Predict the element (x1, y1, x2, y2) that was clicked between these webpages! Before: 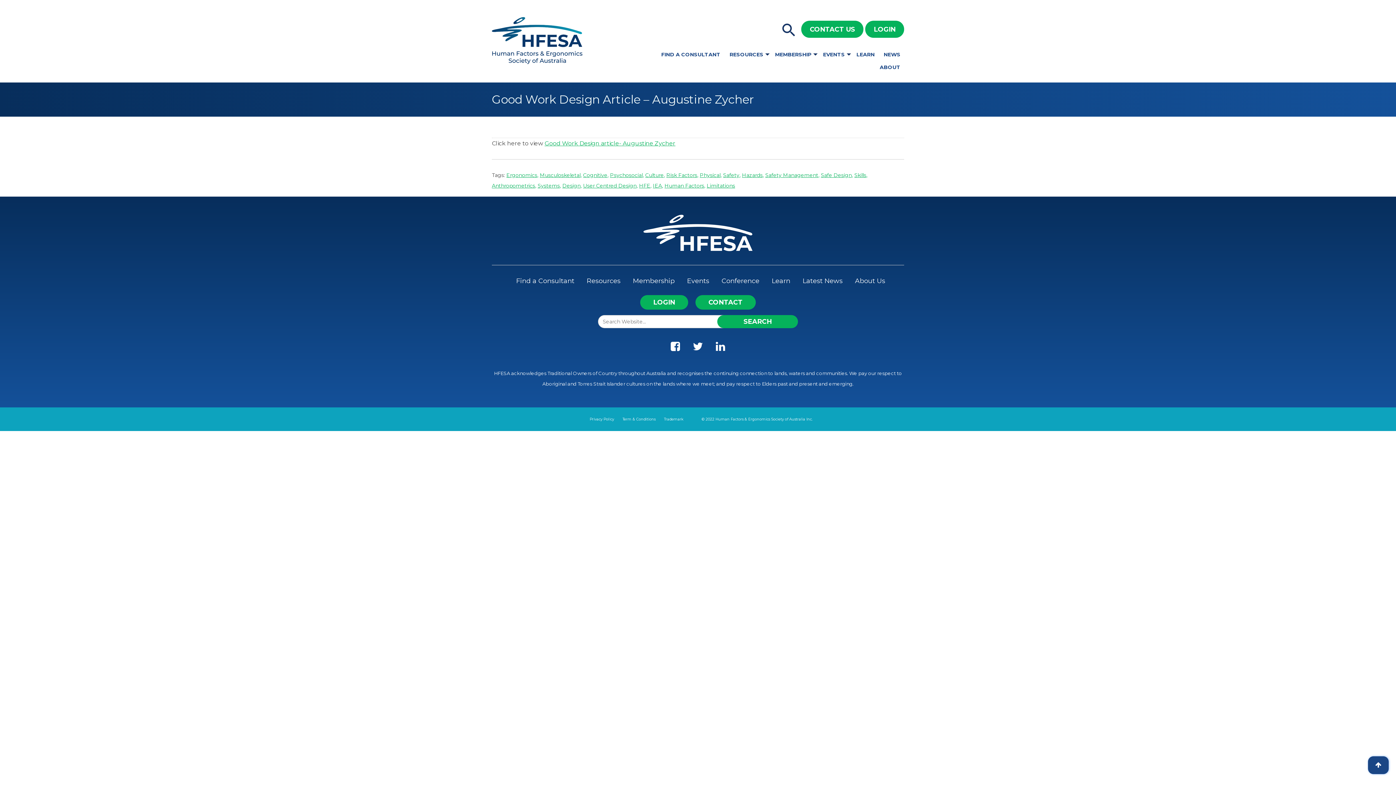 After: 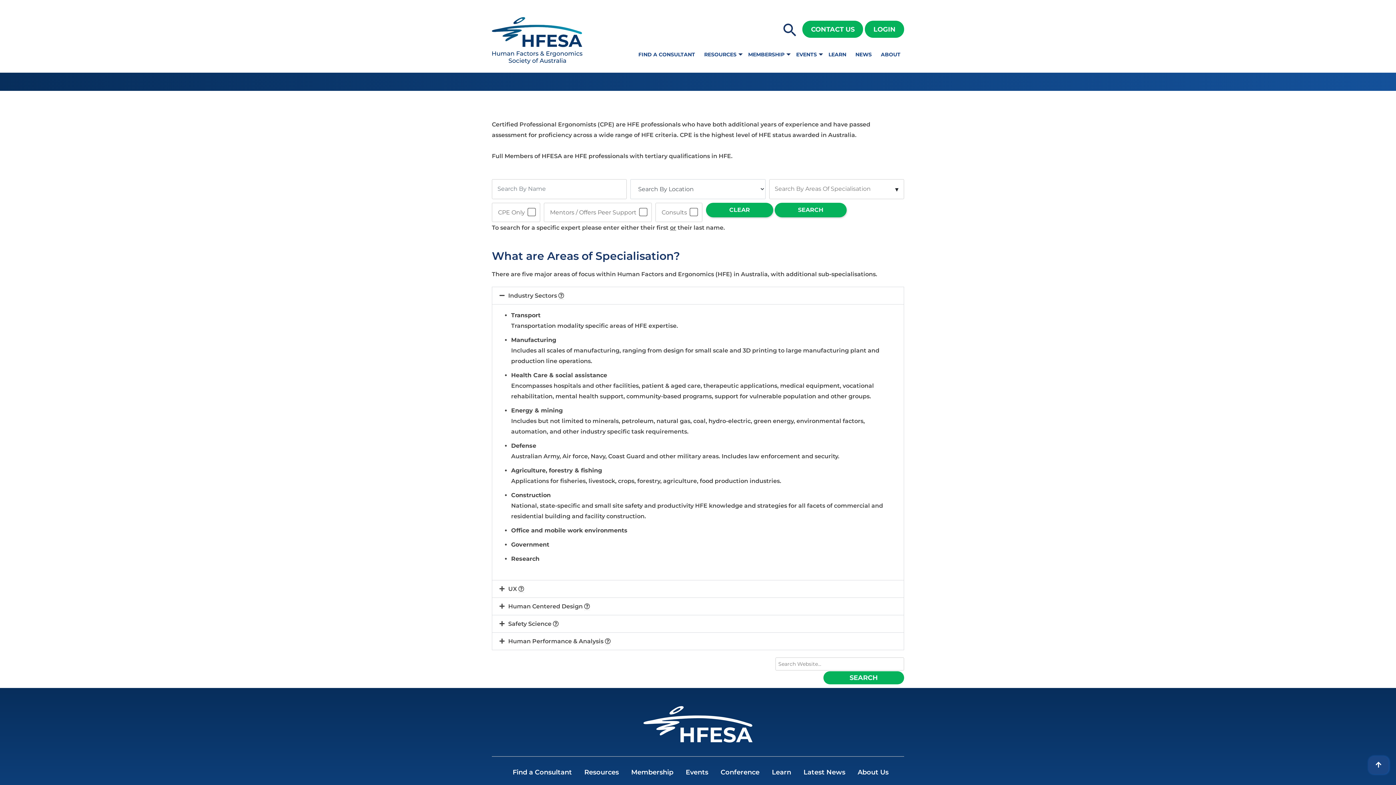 Action: bbox: (516, 276, 574, 287) label: Find a Consultant